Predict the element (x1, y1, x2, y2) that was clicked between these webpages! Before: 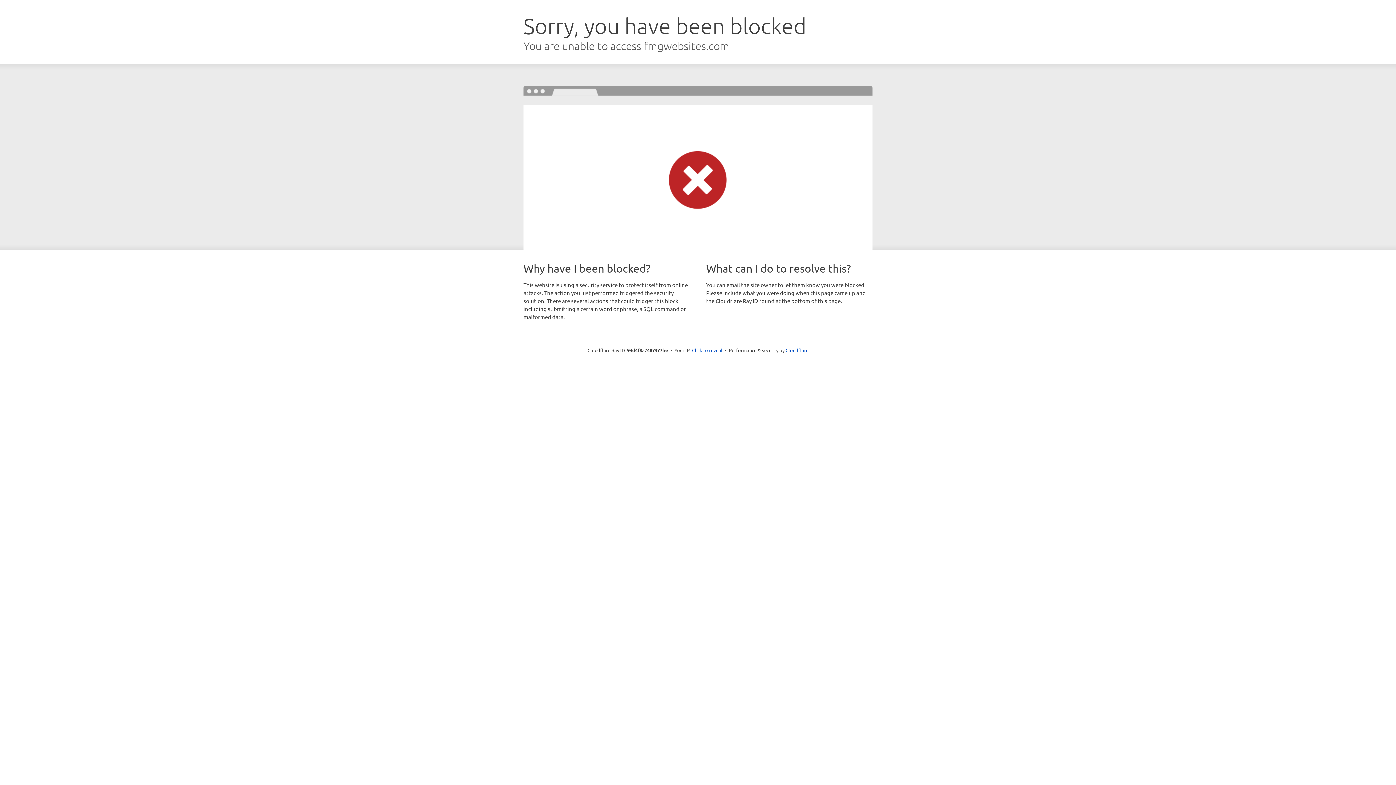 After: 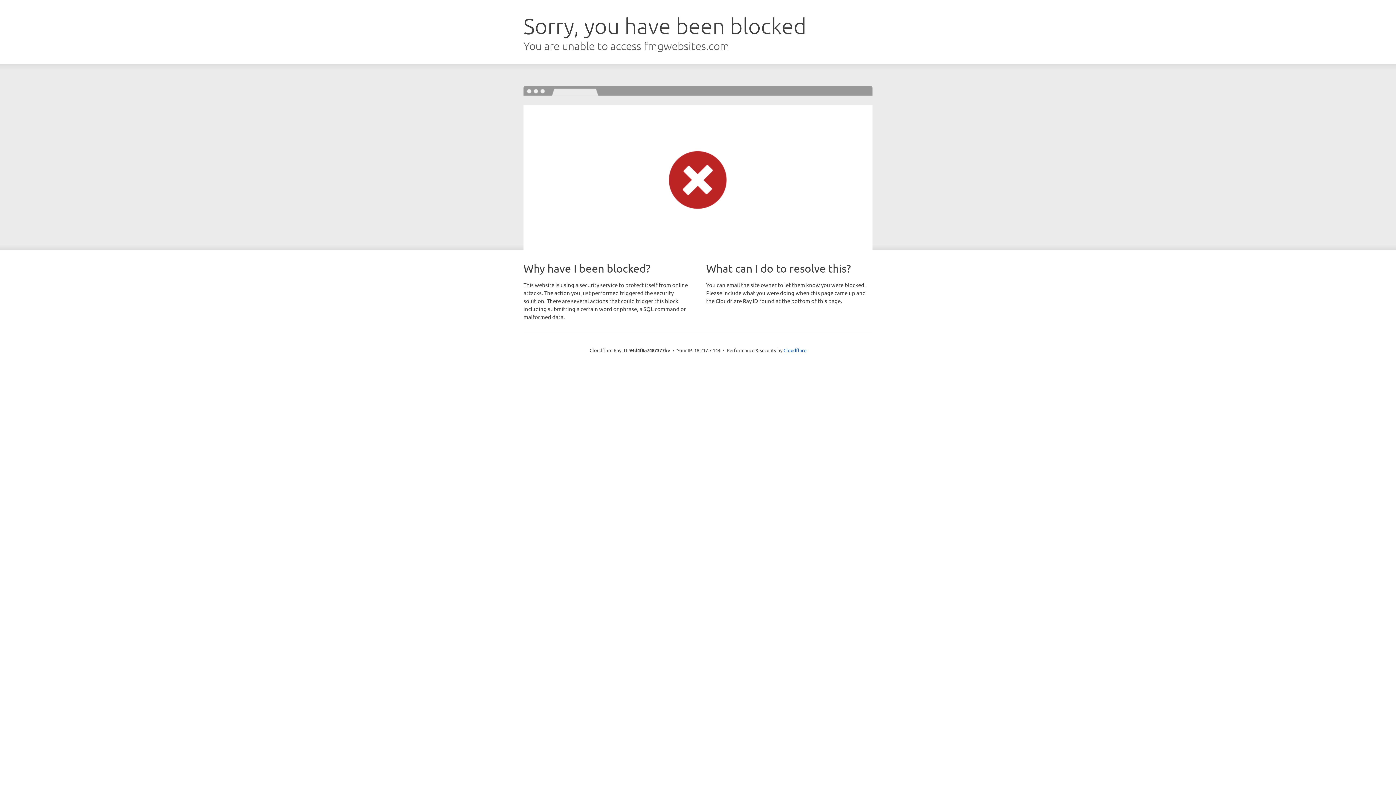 Action: bbox: (692, 346, 722, 353) label: Click to reveal